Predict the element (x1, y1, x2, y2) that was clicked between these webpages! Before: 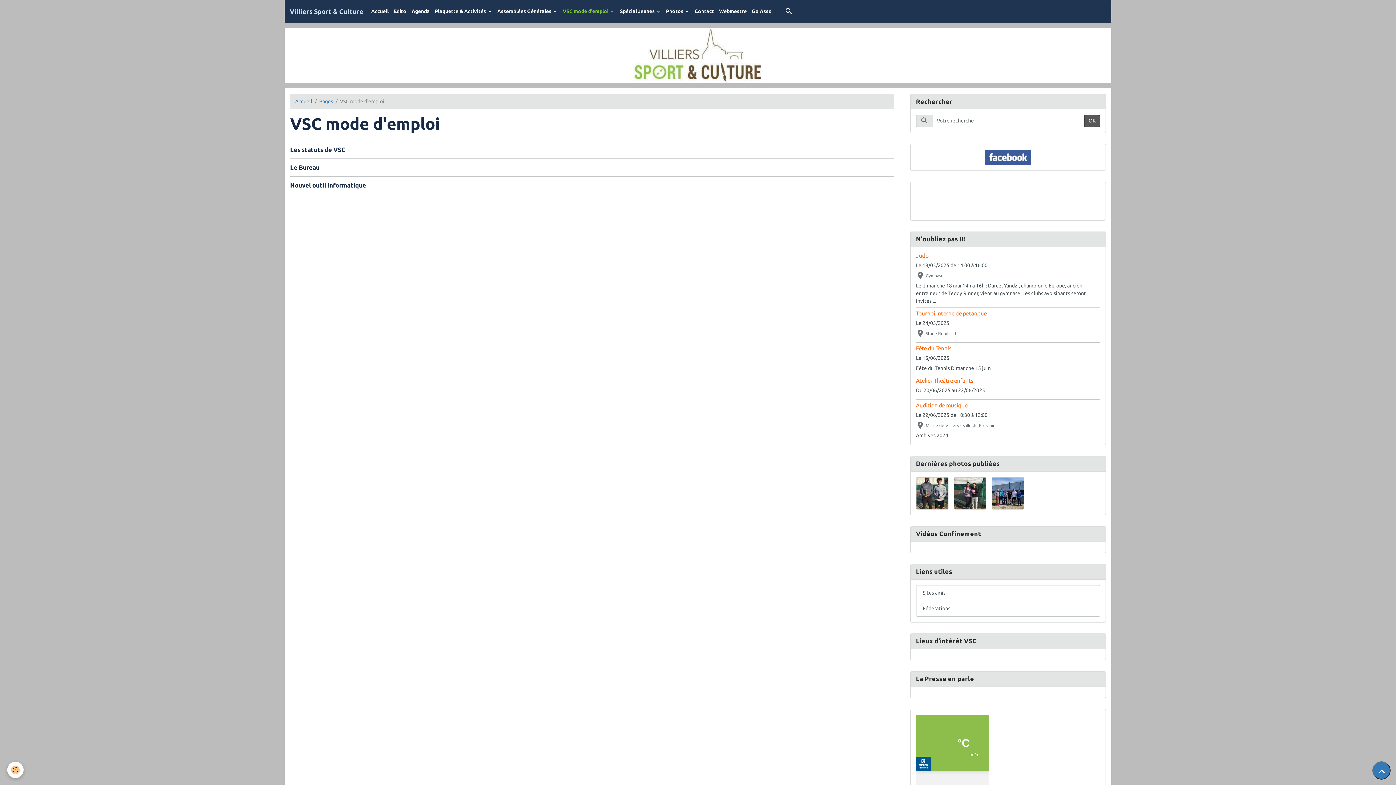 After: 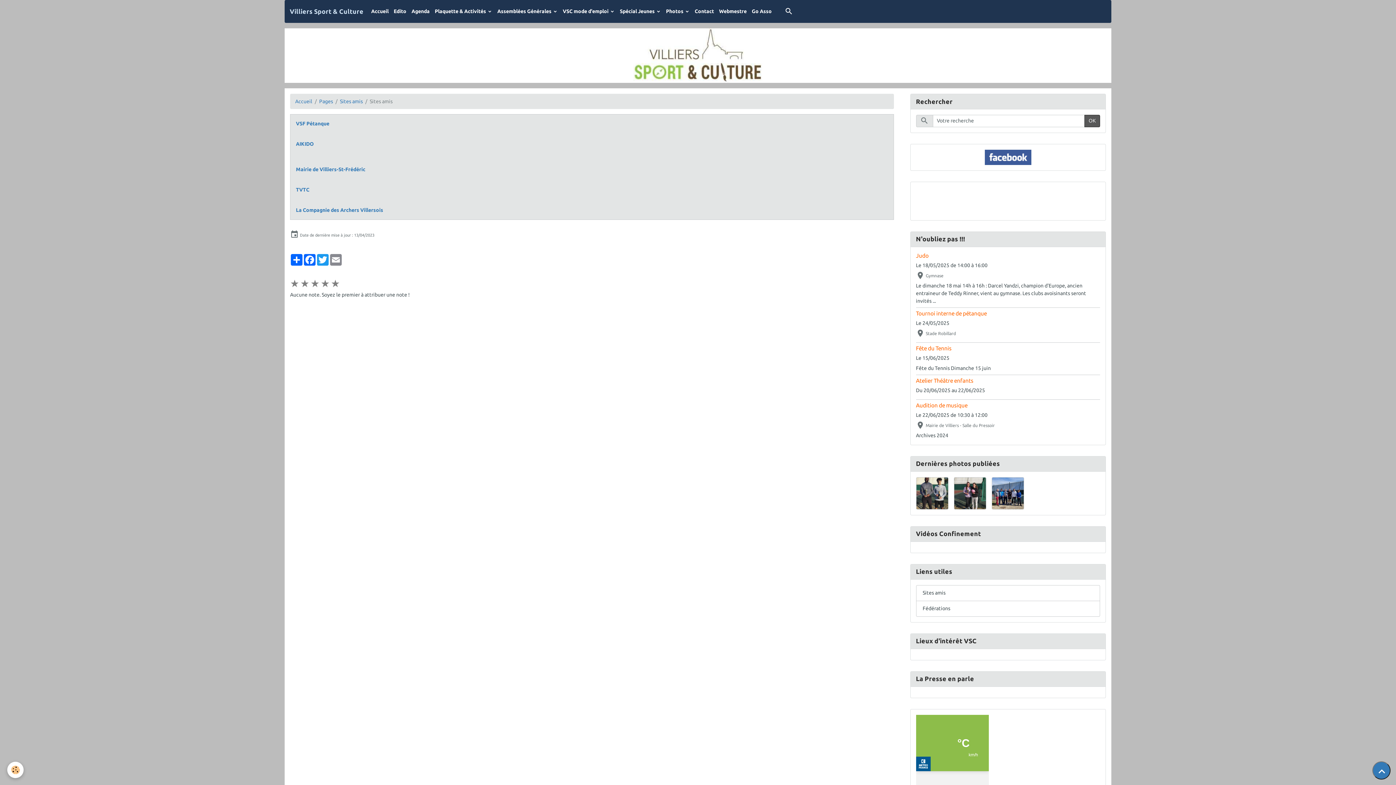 Action: bbox: (922, 589, 1093, 597) label: Sites amis